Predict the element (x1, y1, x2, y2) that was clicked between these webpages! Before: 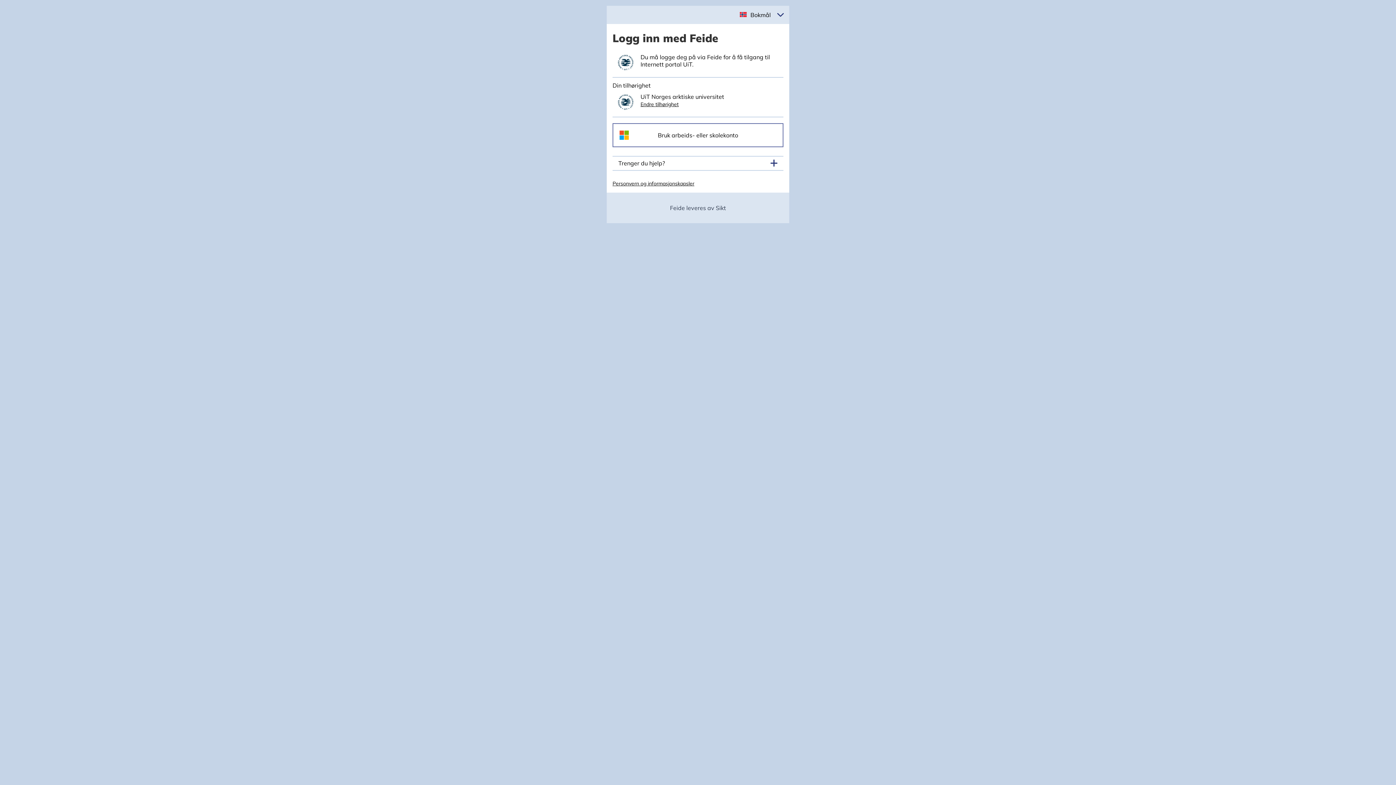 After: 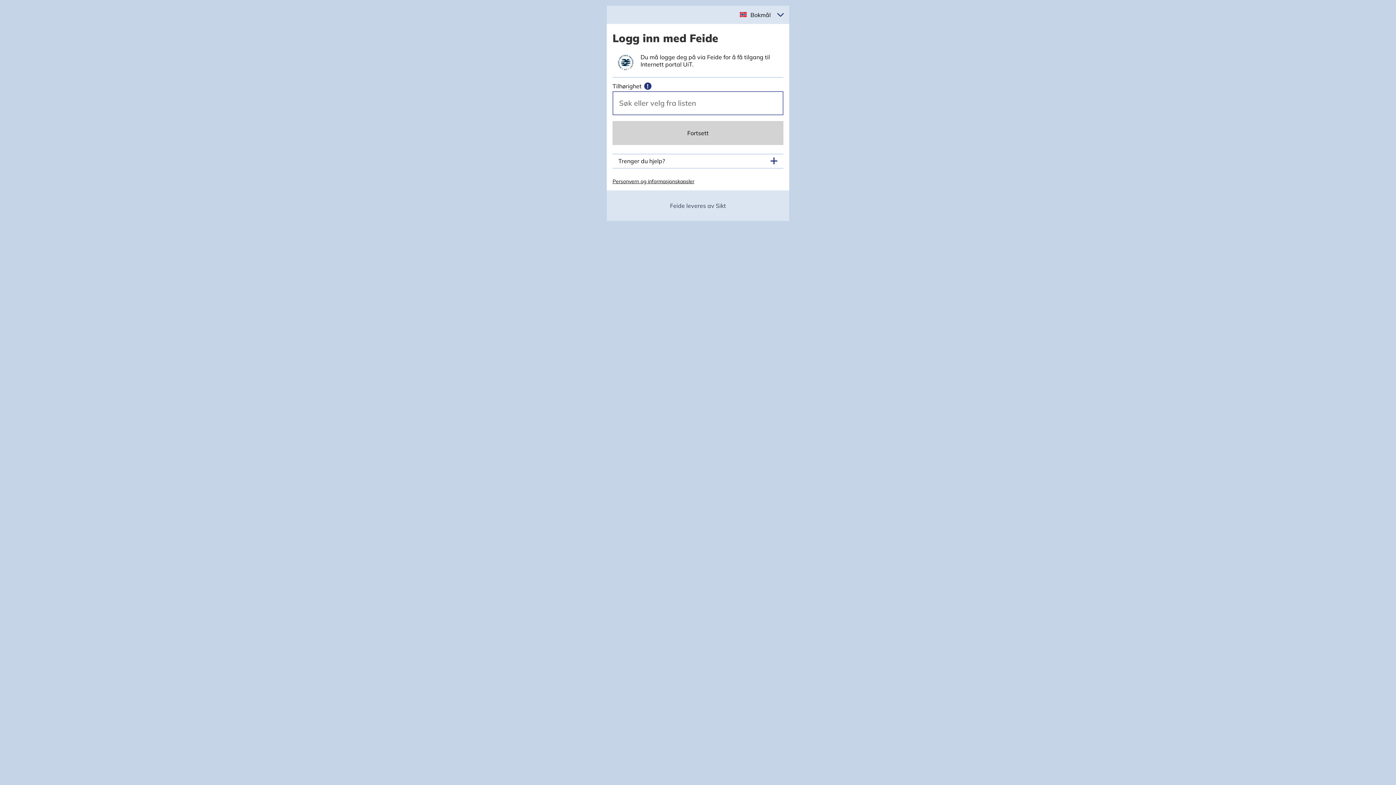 Action: bbox: (640, 100, 678, 107) label: Endre tilhørighet